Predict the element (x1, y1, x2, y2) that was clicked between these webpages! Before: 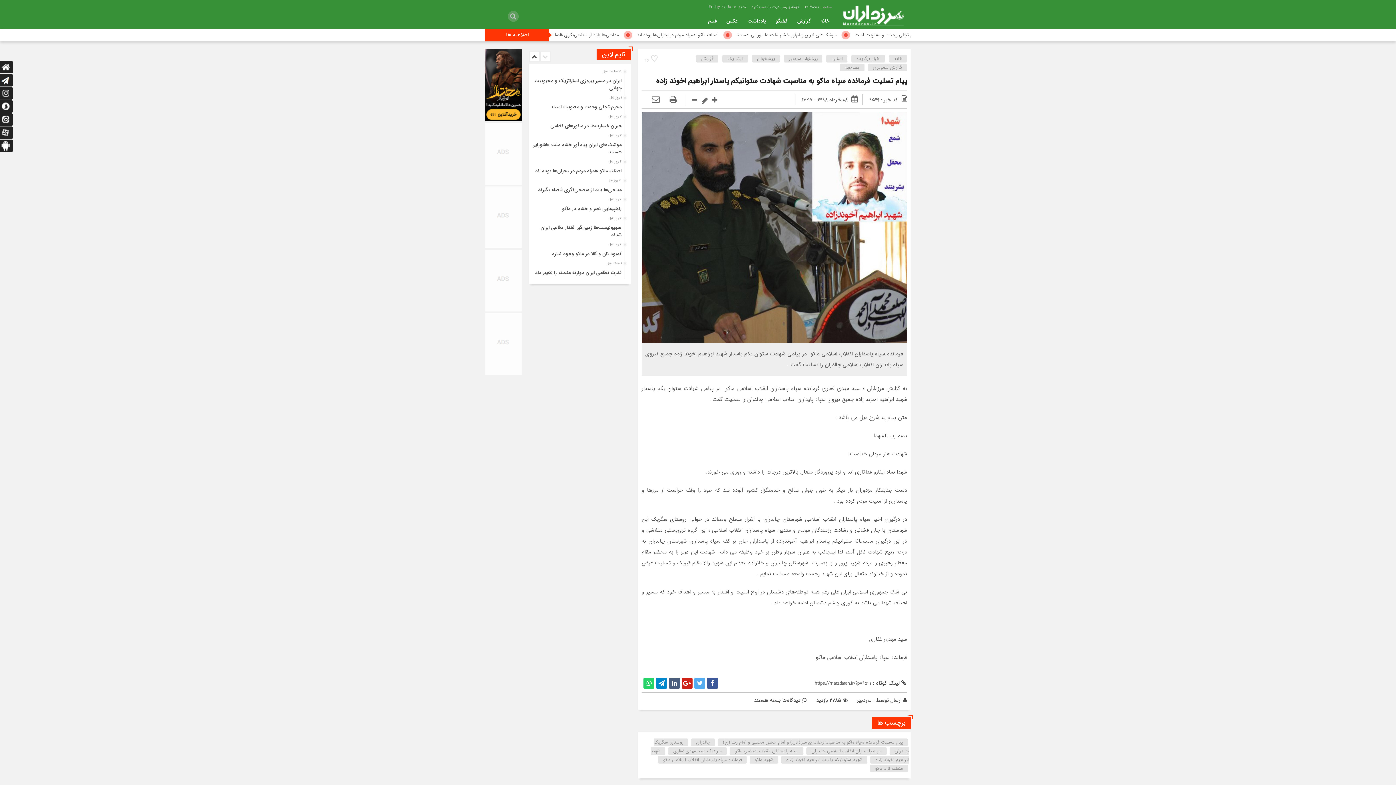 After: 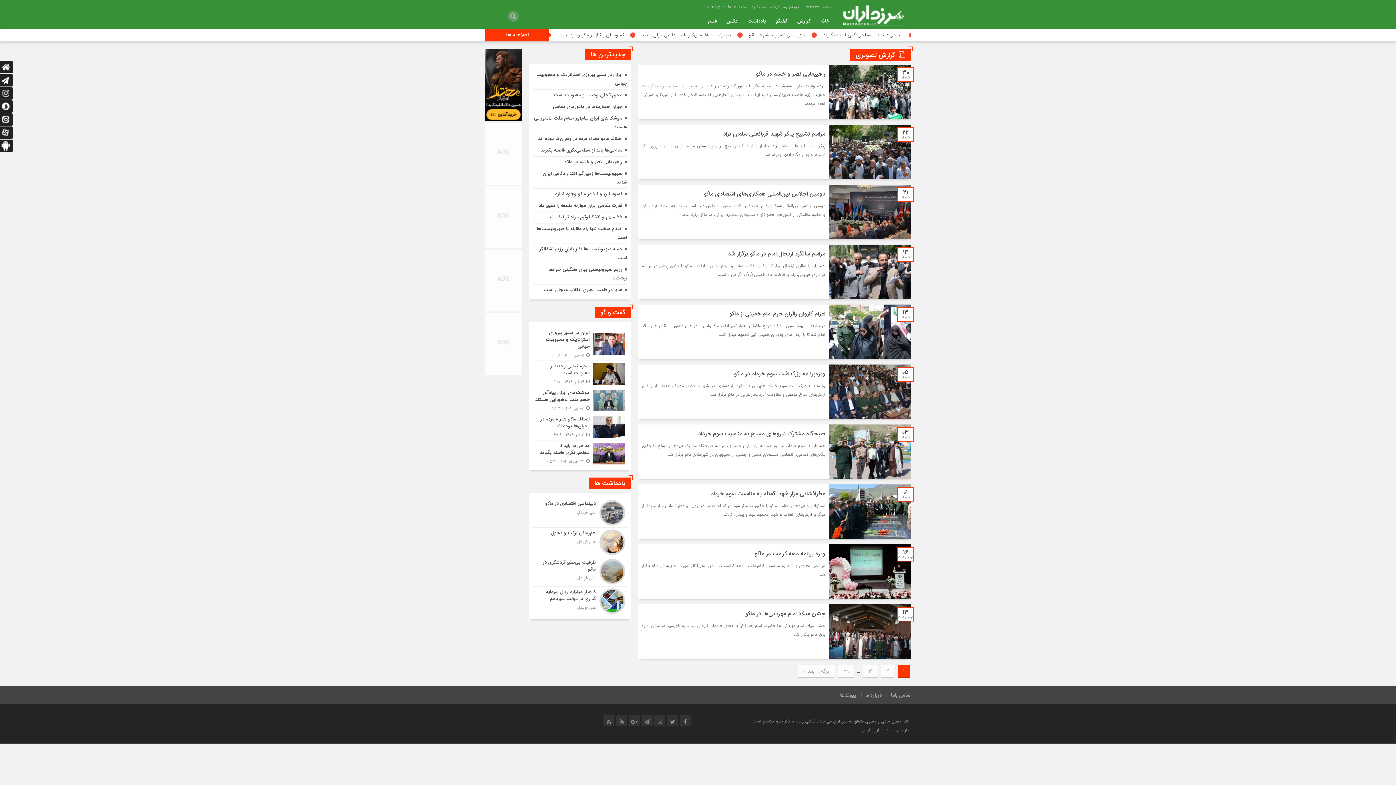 Action: bbox: (868, 63, 907, 71) label: گزارش تصویری